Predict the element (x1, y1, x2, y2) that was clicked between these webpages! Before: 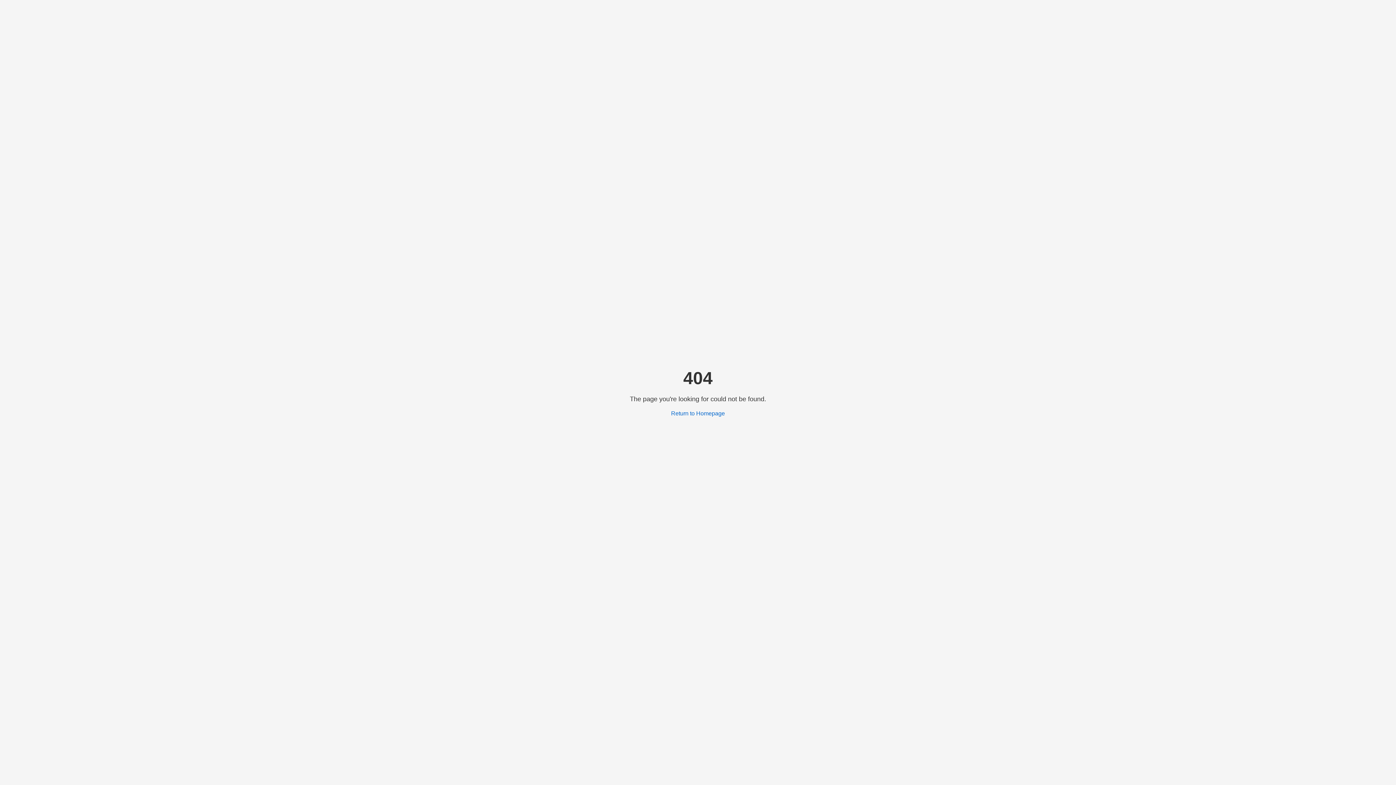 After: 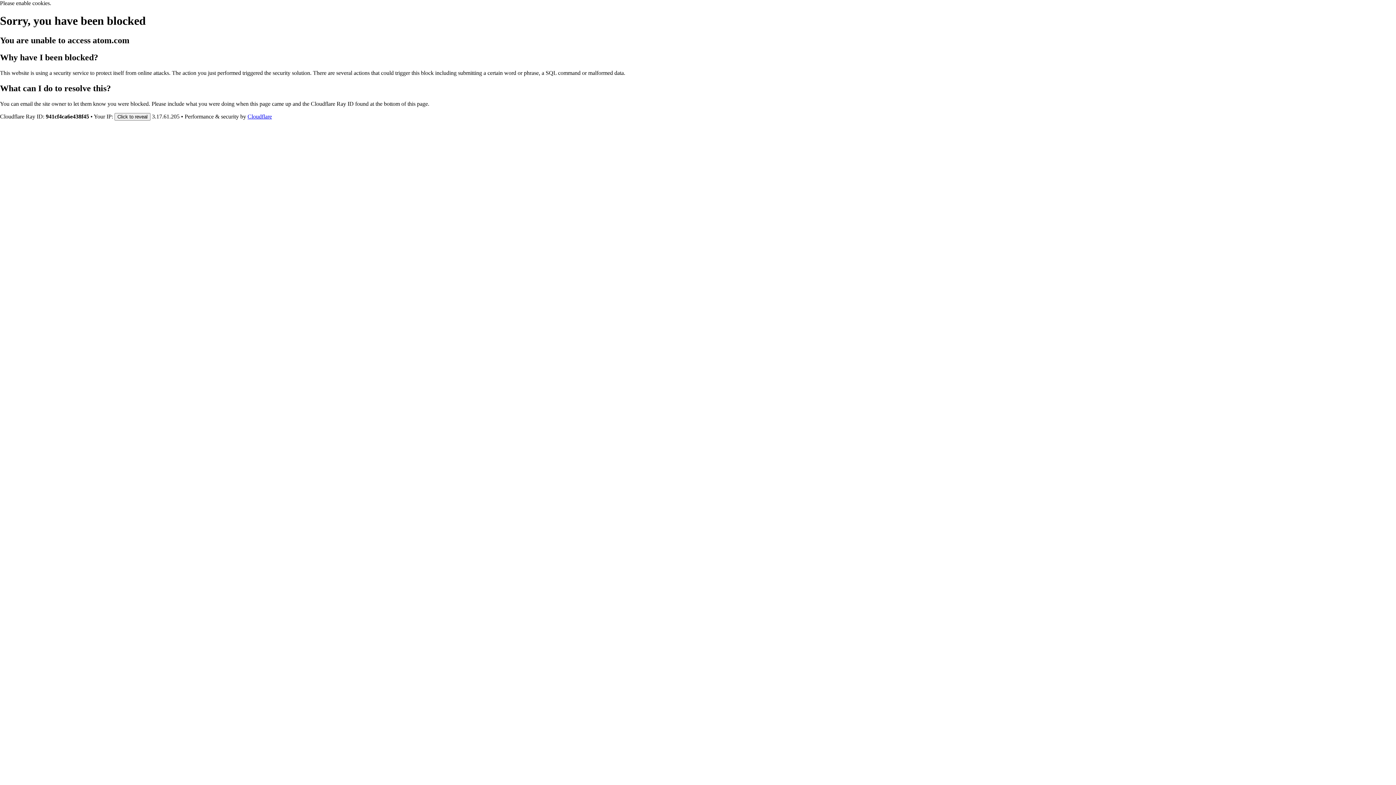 Action: bbox: (671, 410, 725, 416) label: Return to Homepage